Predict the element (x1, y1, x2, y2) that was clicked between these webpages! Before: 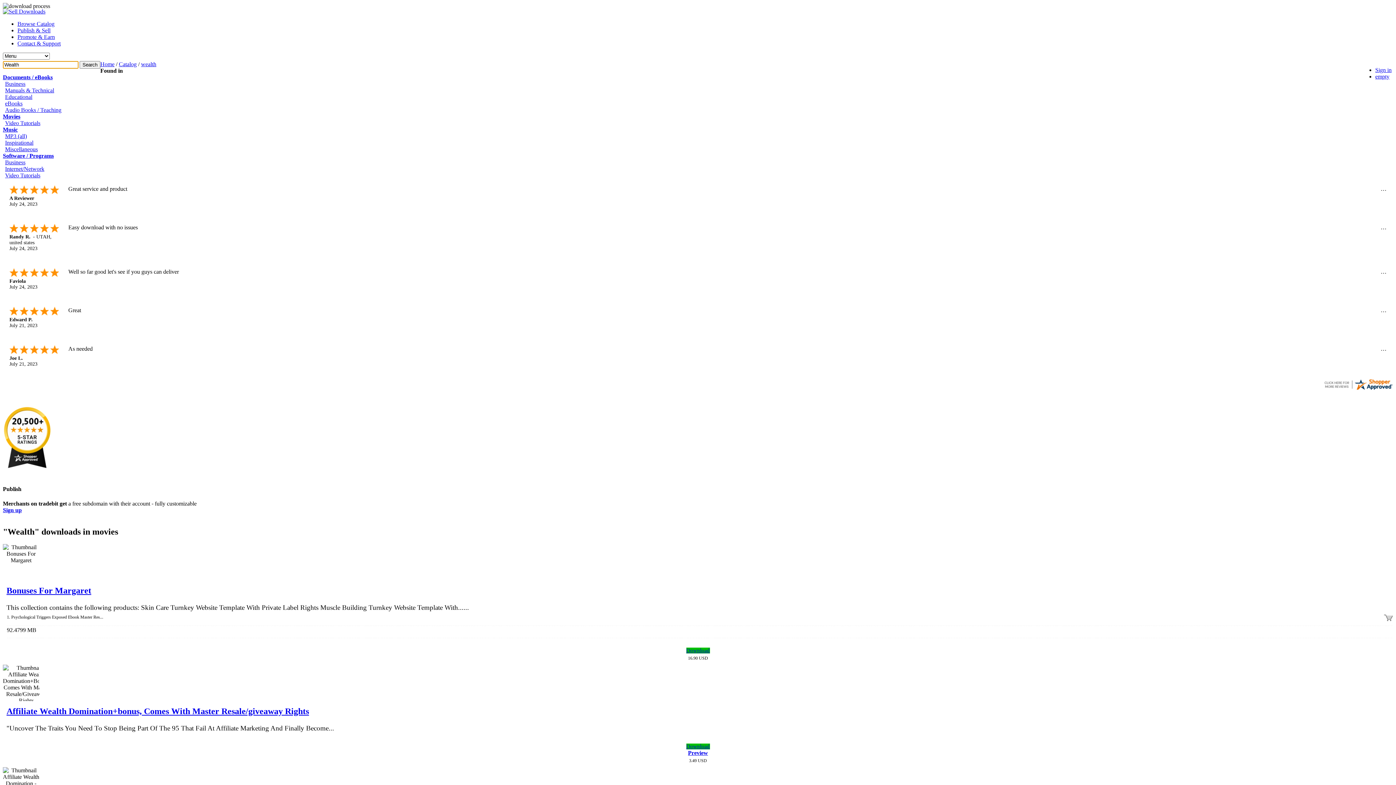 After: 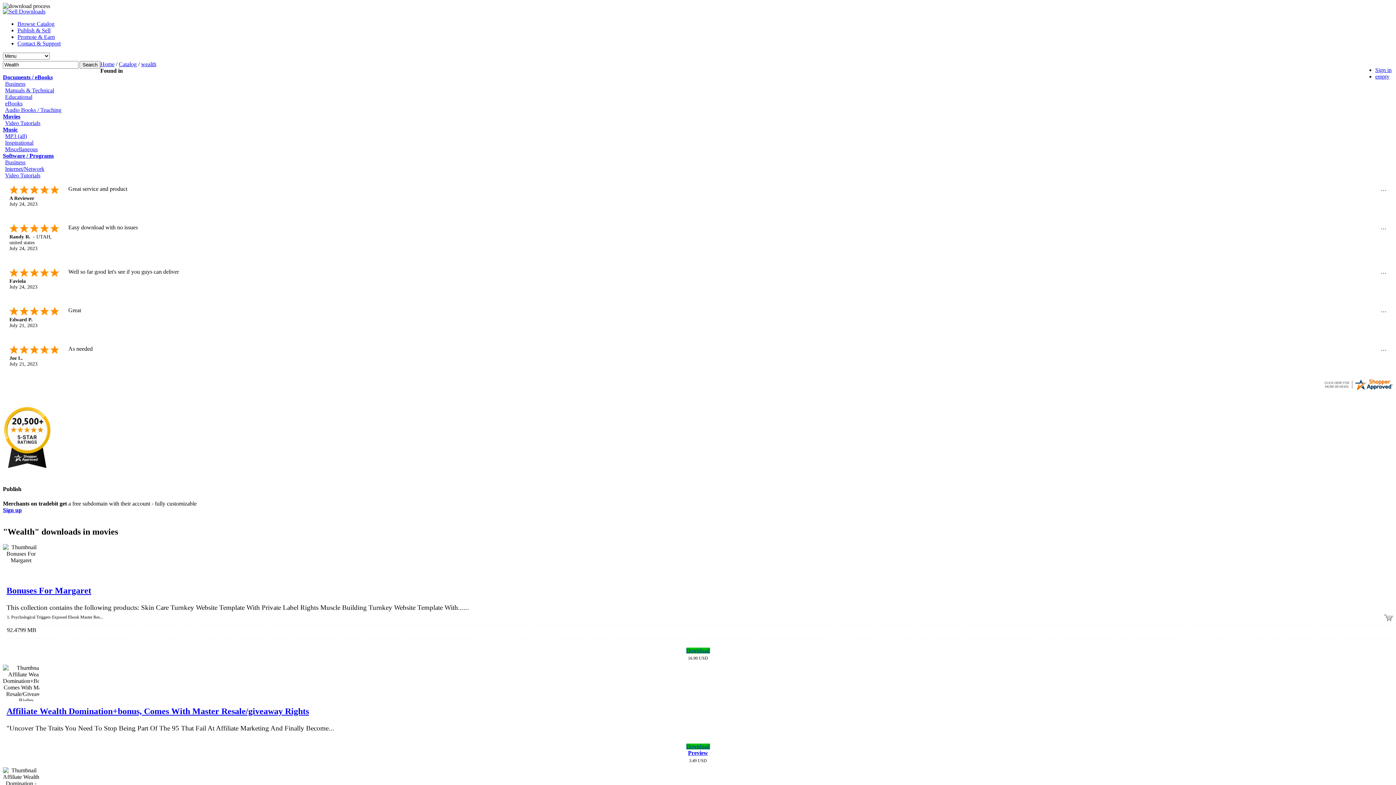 Action: bbox: (1323, 386, 1393, 392)